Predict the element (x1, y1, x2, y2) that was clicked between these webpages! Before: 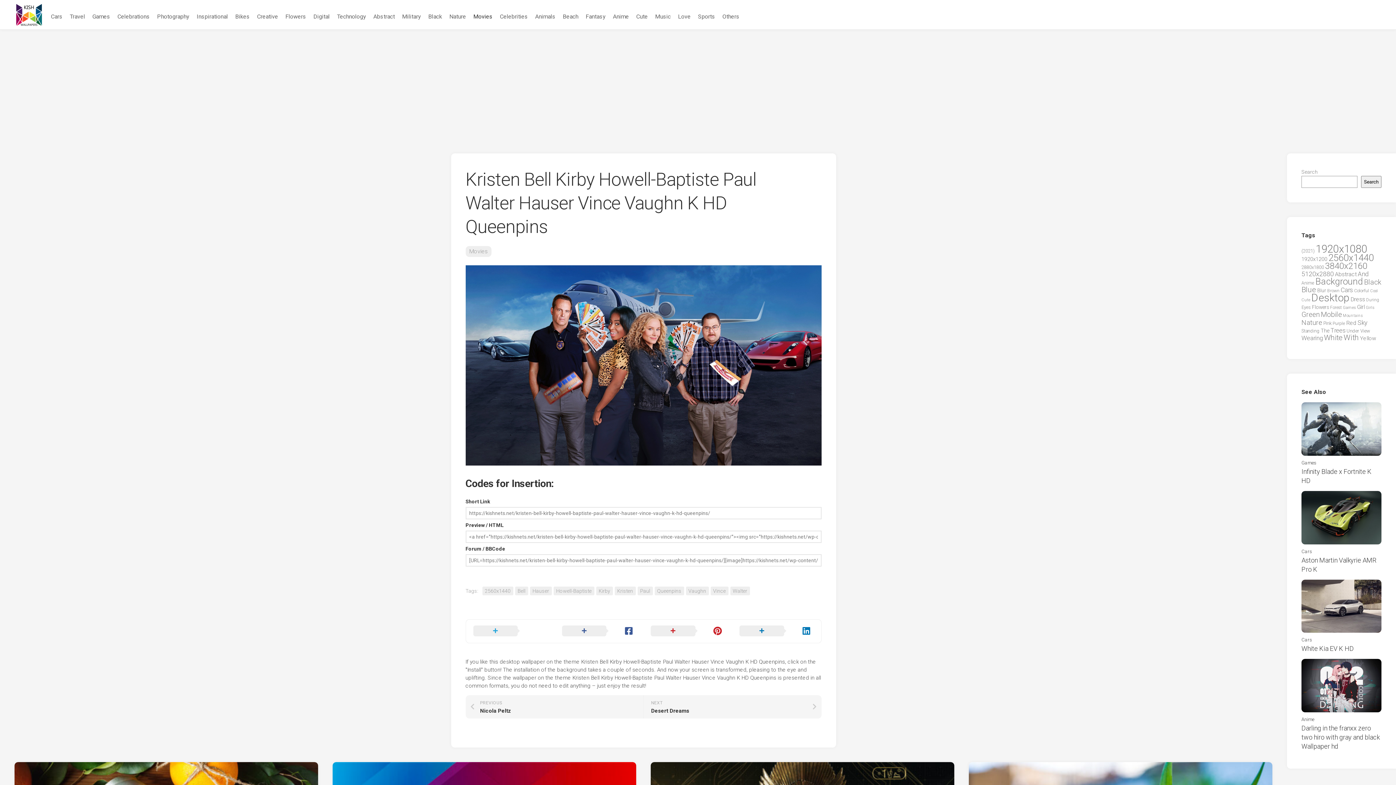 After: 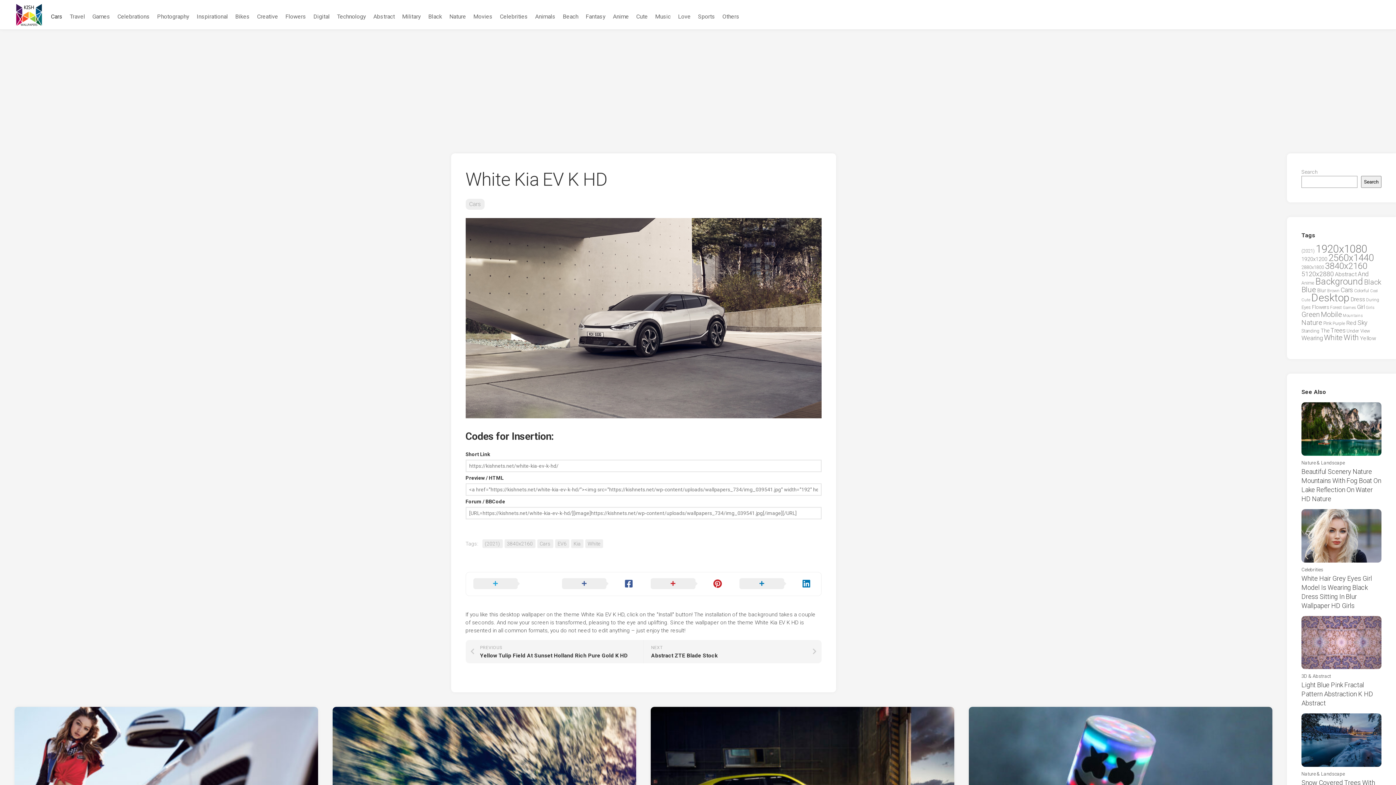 Action: bbox: (1301, 579, 1381, 633)